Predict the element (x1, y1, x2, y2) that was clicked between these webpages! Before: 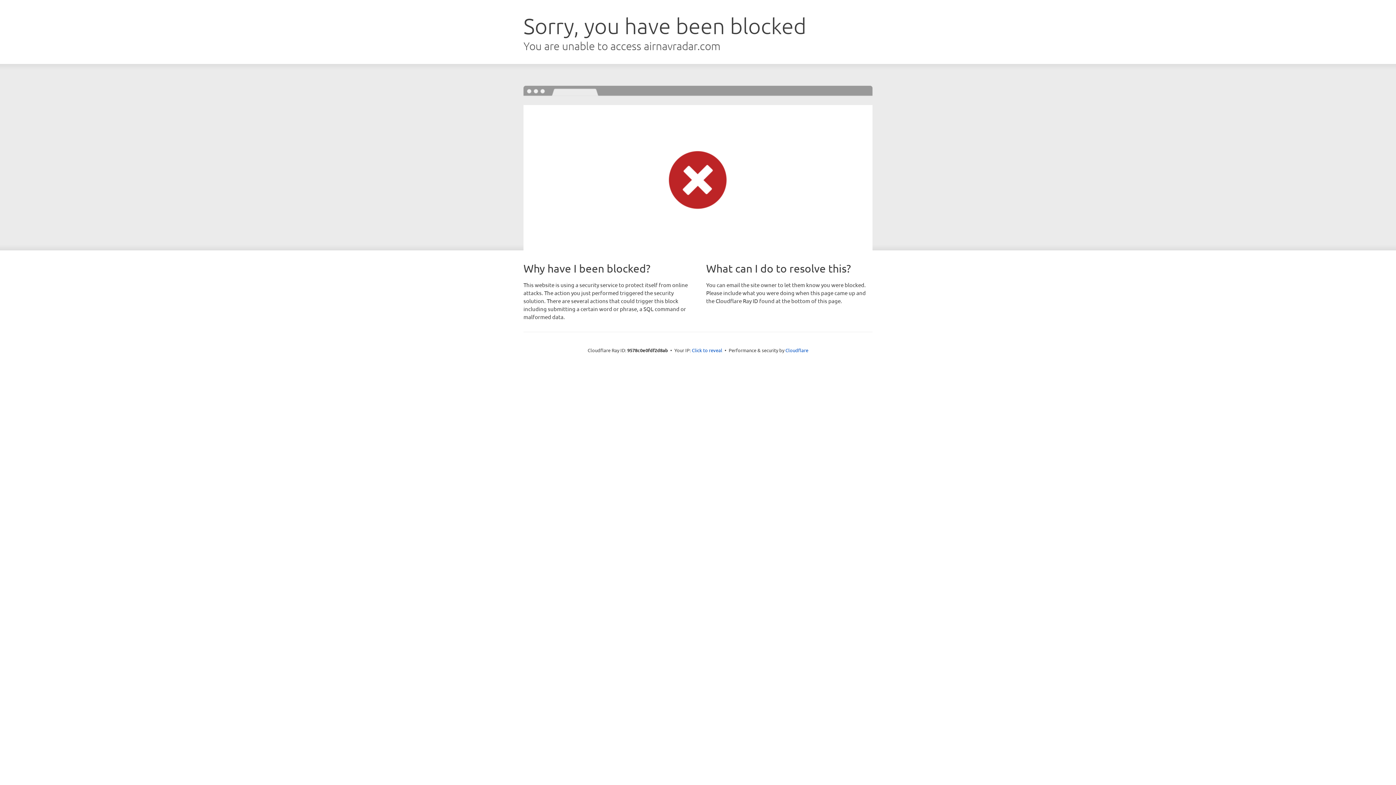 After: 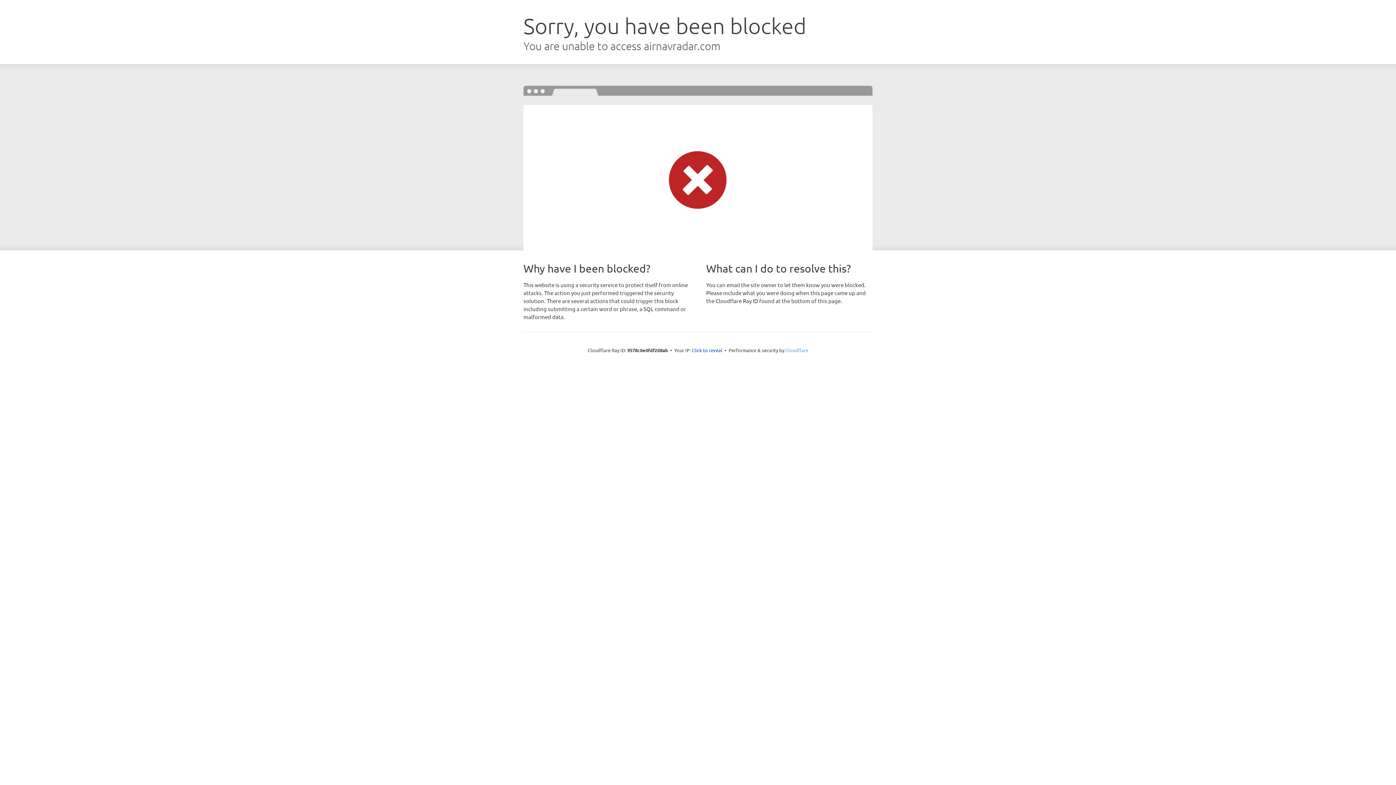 Action: bbox: (785, 347, 808, 353) label: Cloudflare